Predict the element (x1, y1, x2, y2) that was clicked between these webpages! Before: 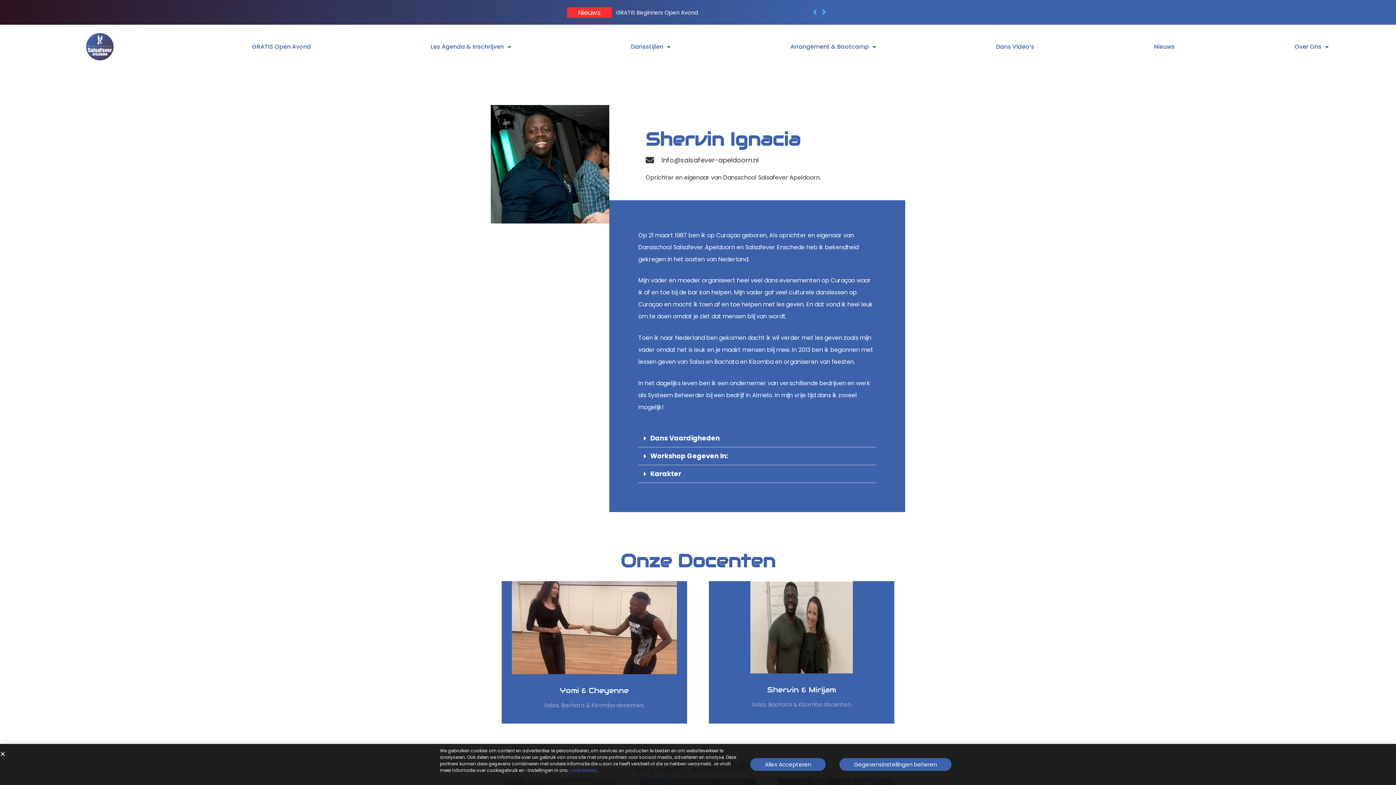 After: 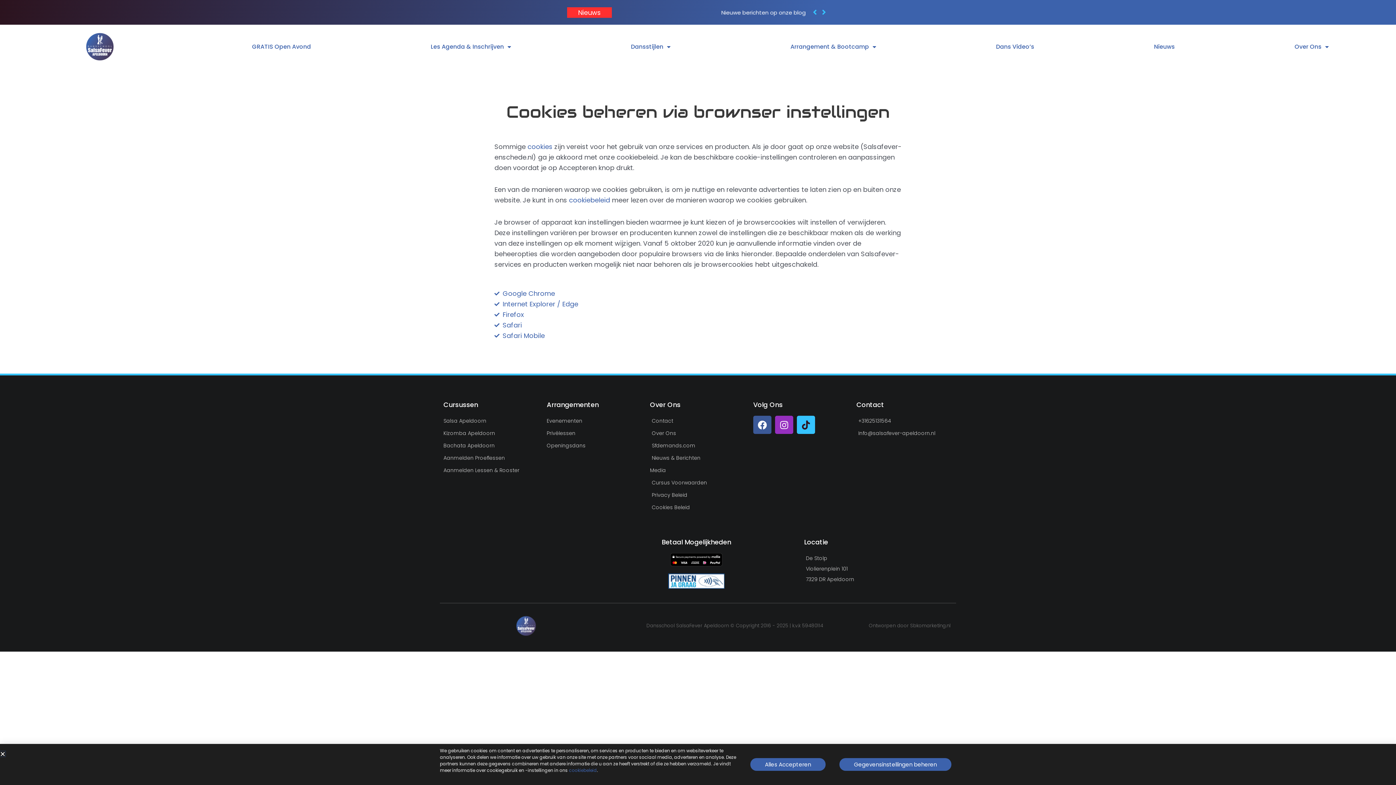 Action: label: Gegevensinstellingen beheren bbox: (839, 758, 951, 771)